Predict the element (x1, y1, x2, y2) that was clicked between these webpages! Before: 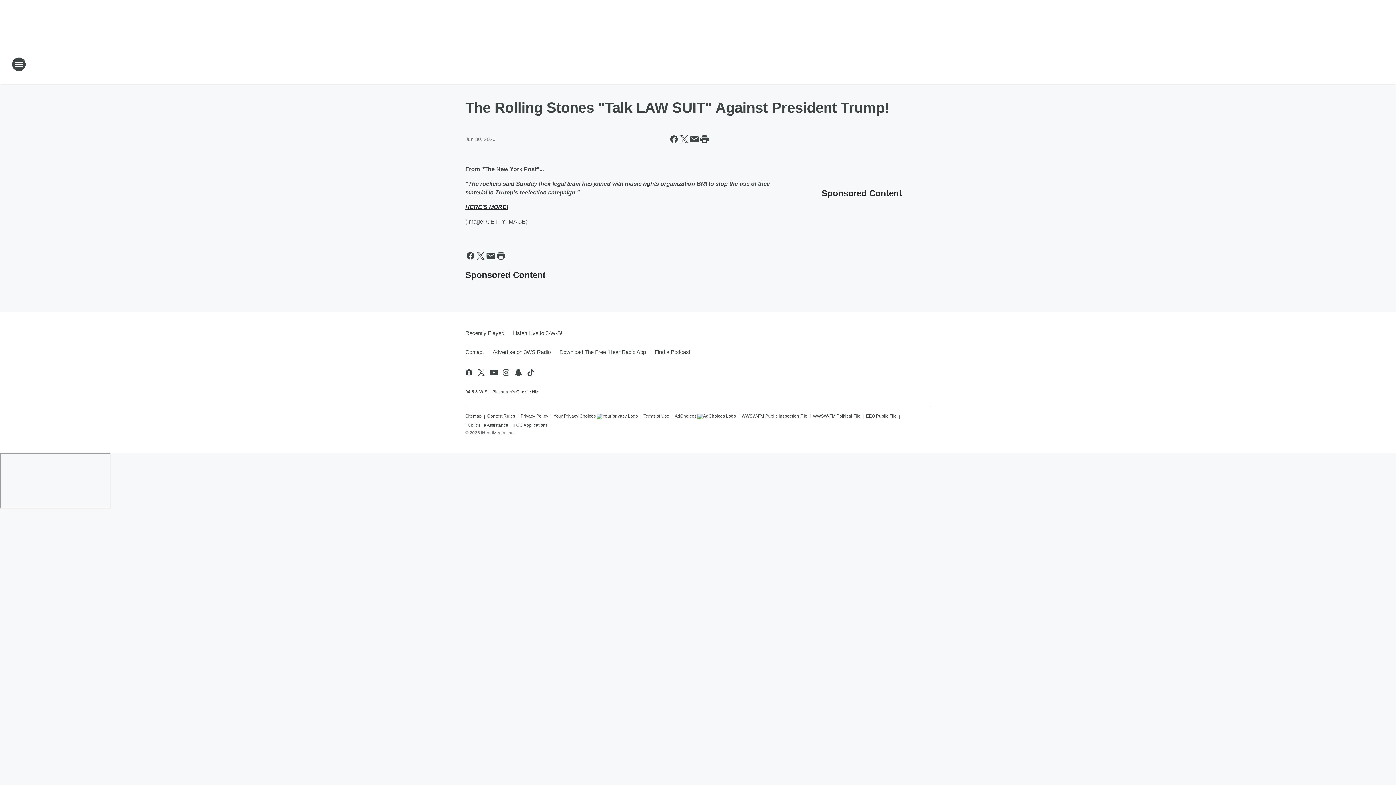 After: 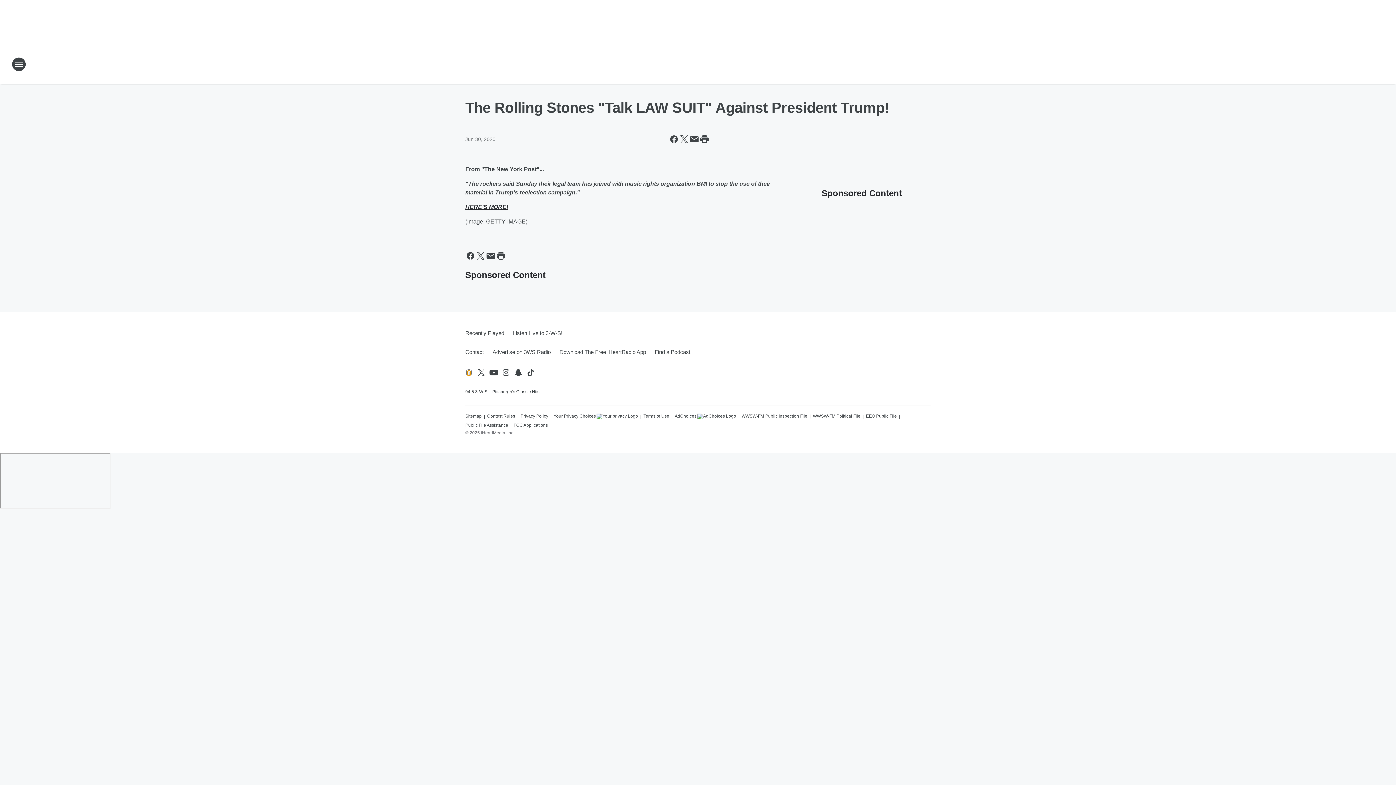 Action: bbox: (464, 368, 473, 377) label: Visit us on facebook